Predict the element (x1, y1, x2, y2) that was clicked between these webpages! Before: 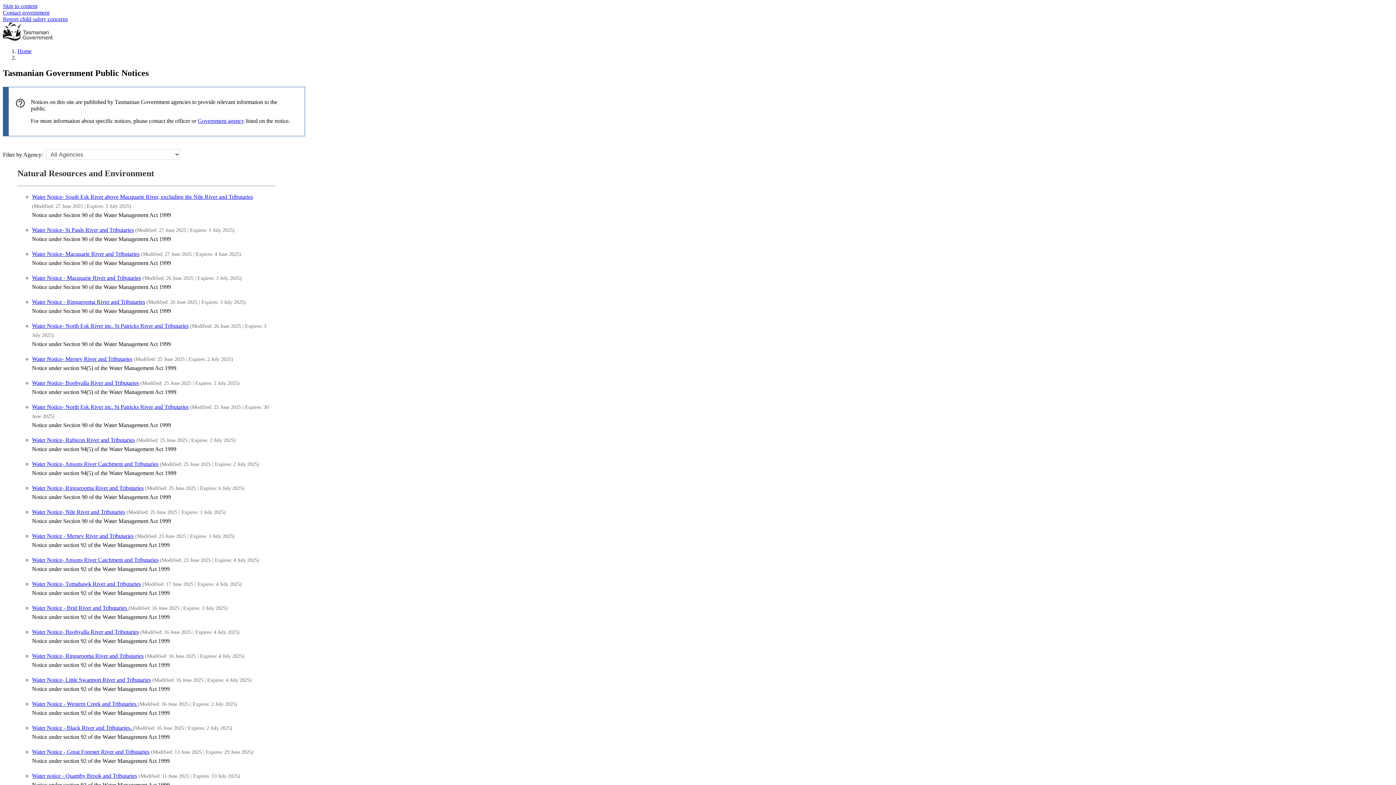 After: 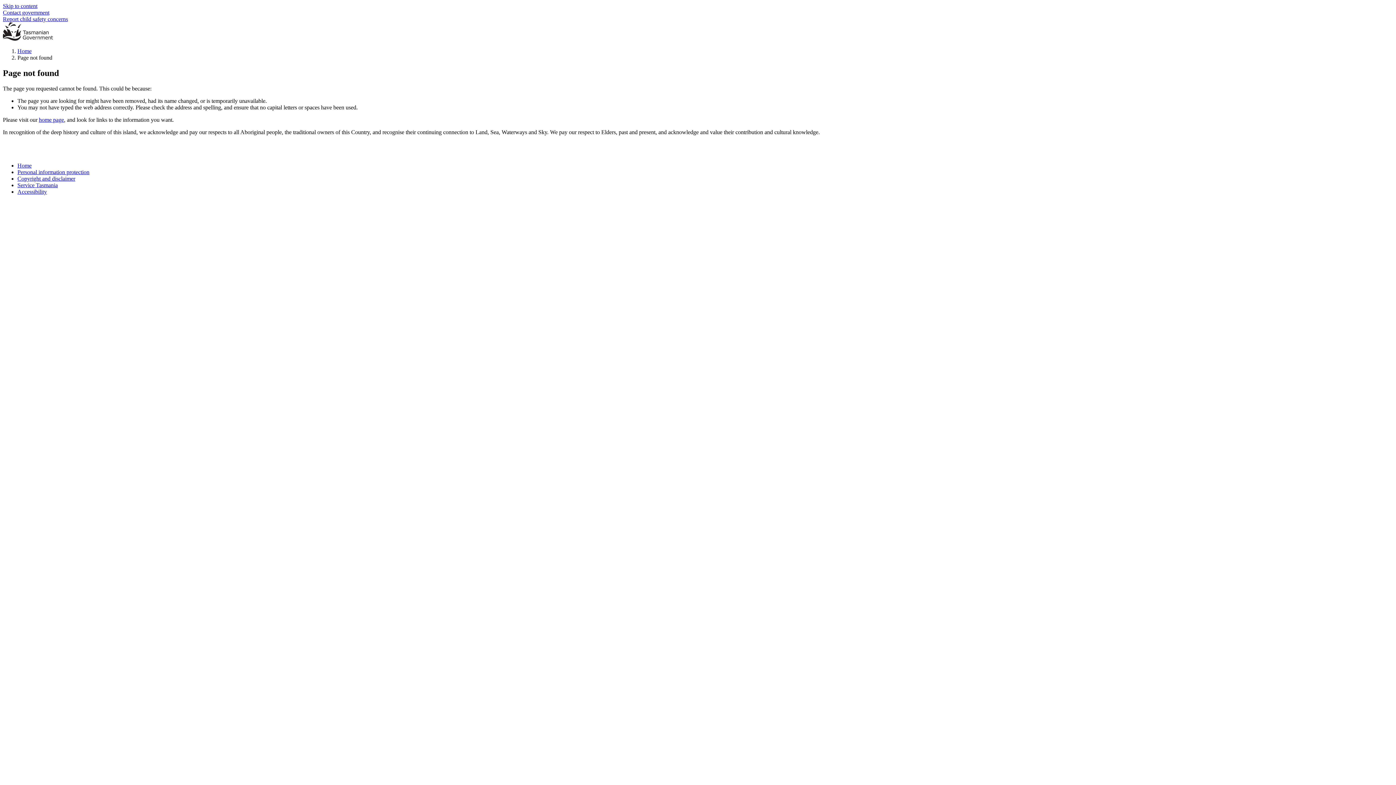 Action: bbox: (32, 749, 149, 755) label: Water Notice - Great Forester River and Tributaries